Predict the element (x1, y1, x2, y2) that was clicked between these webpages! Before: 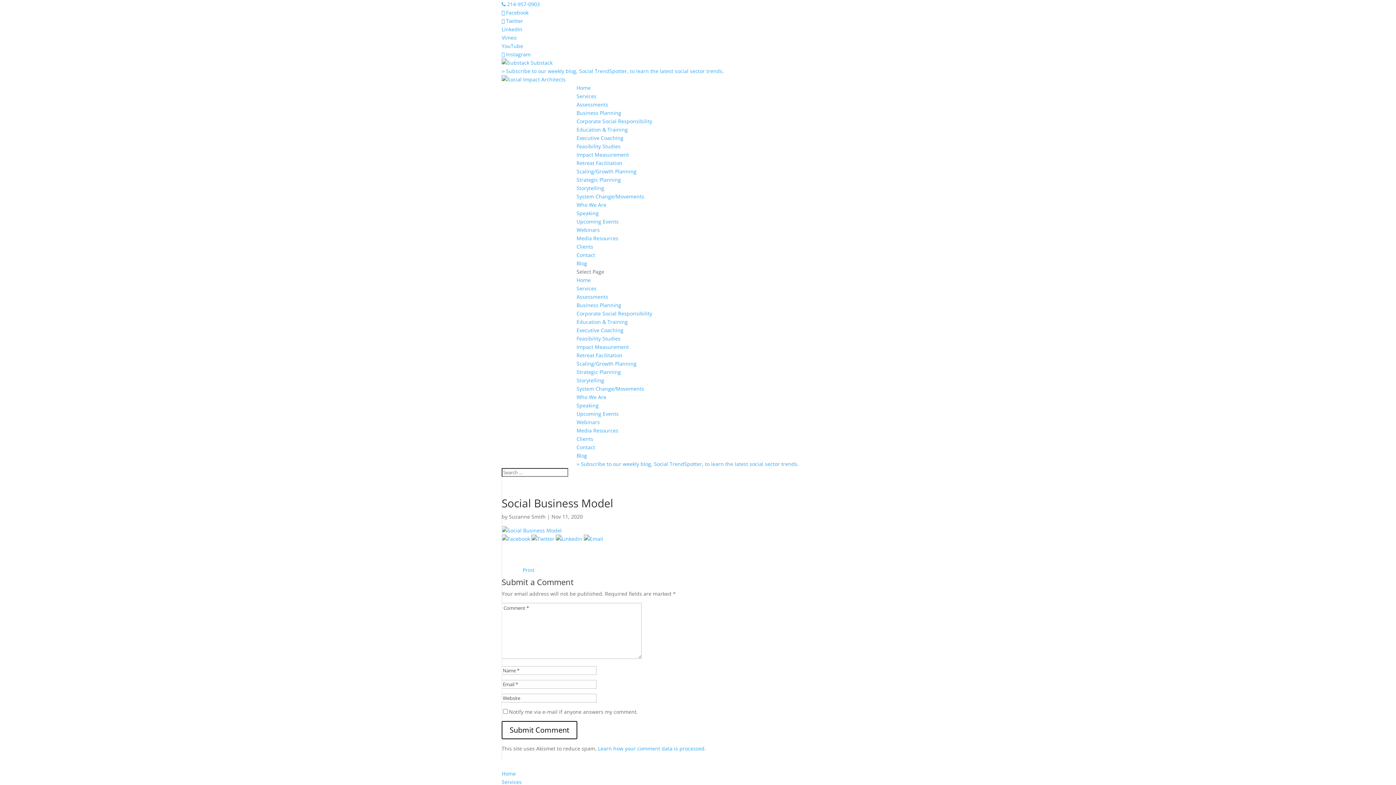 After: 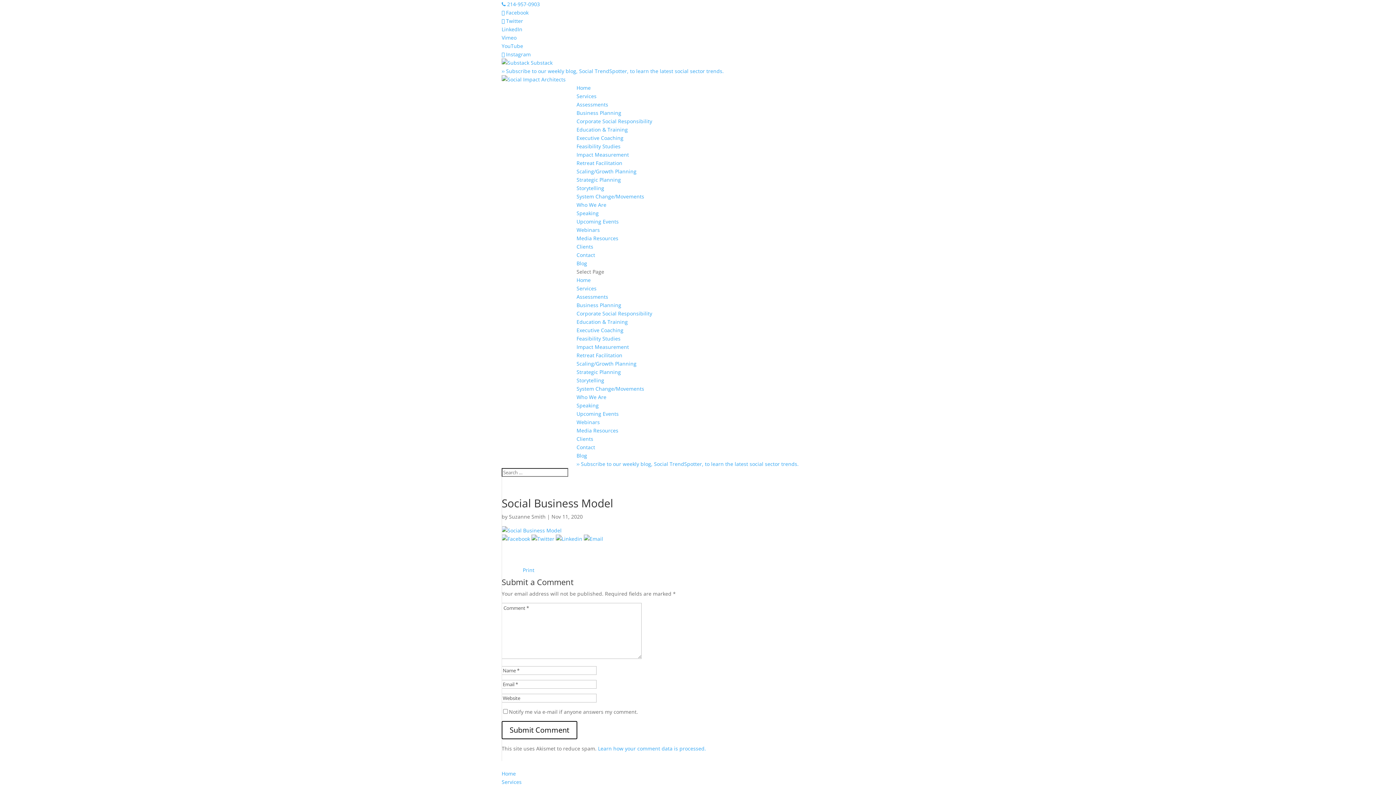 Action: label: YouTube bbox: (501, 42, 523, 49)